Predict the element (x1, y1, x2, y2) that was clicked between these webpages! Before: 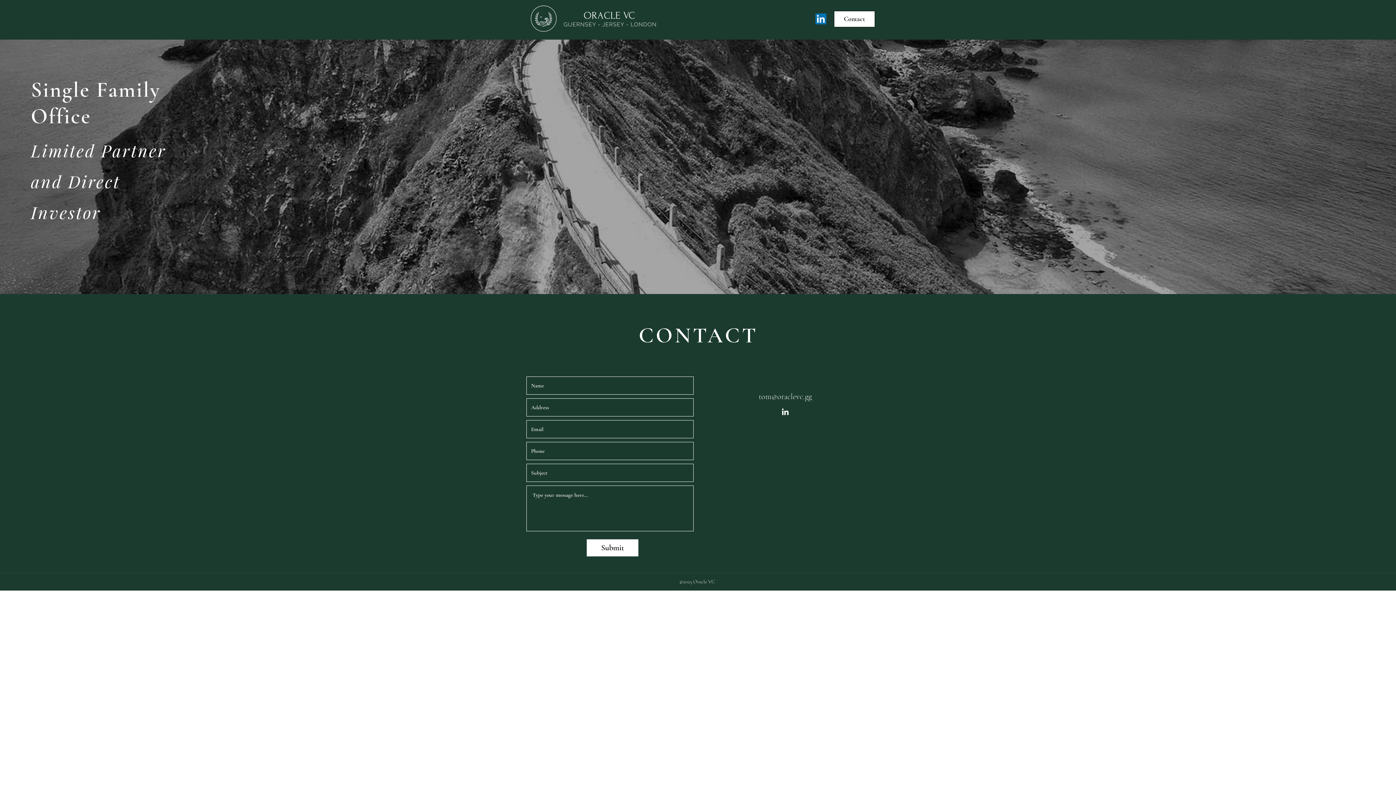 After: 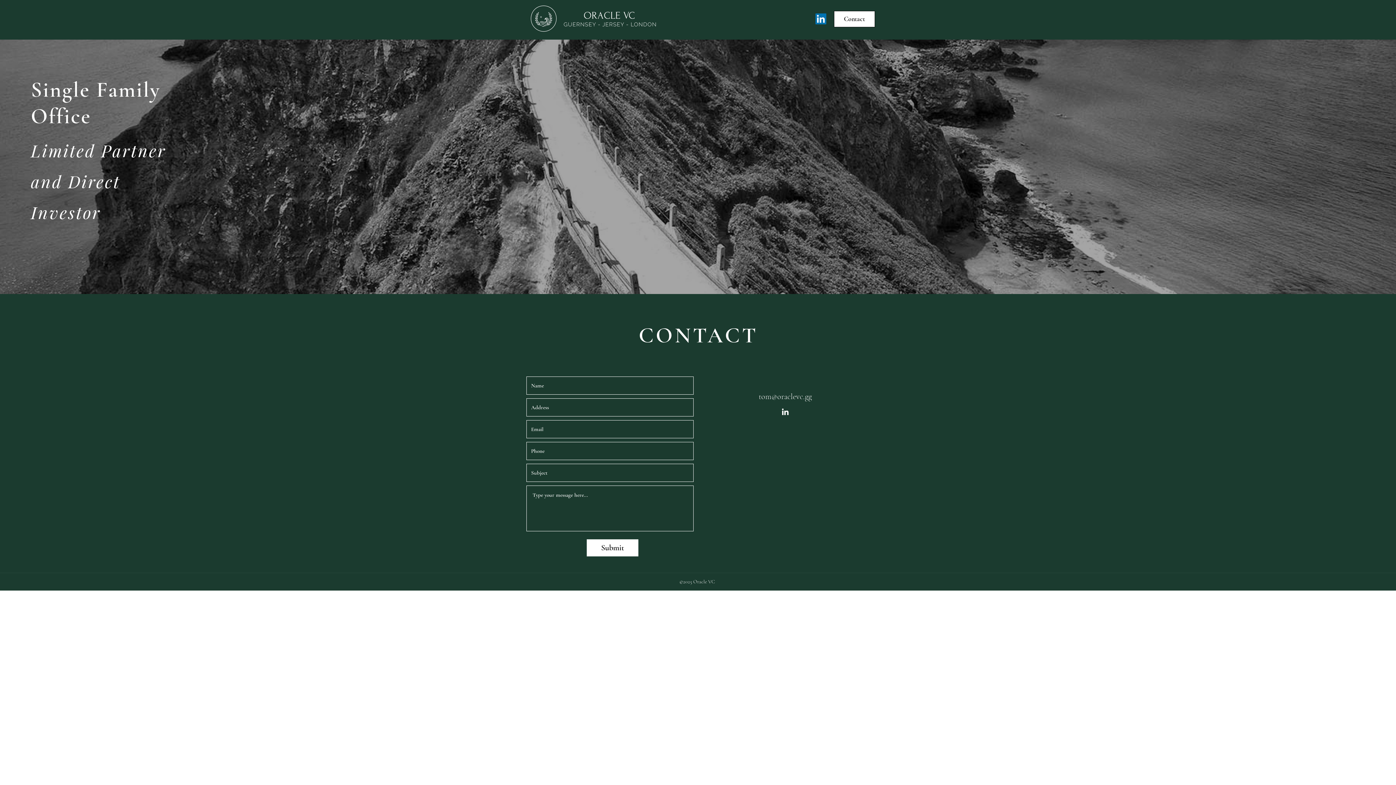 Action: label: LinkedIn bbox: (815, 13, 826, 24)